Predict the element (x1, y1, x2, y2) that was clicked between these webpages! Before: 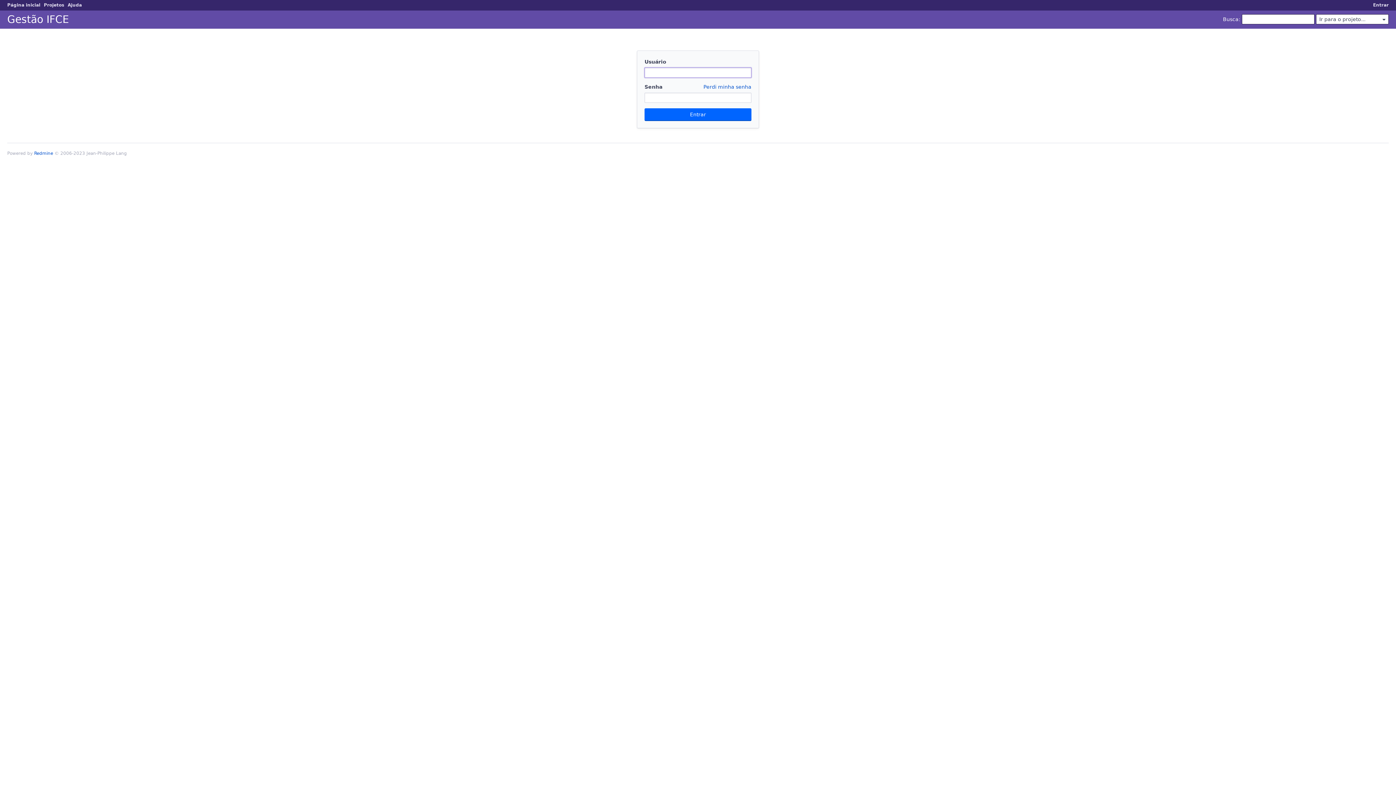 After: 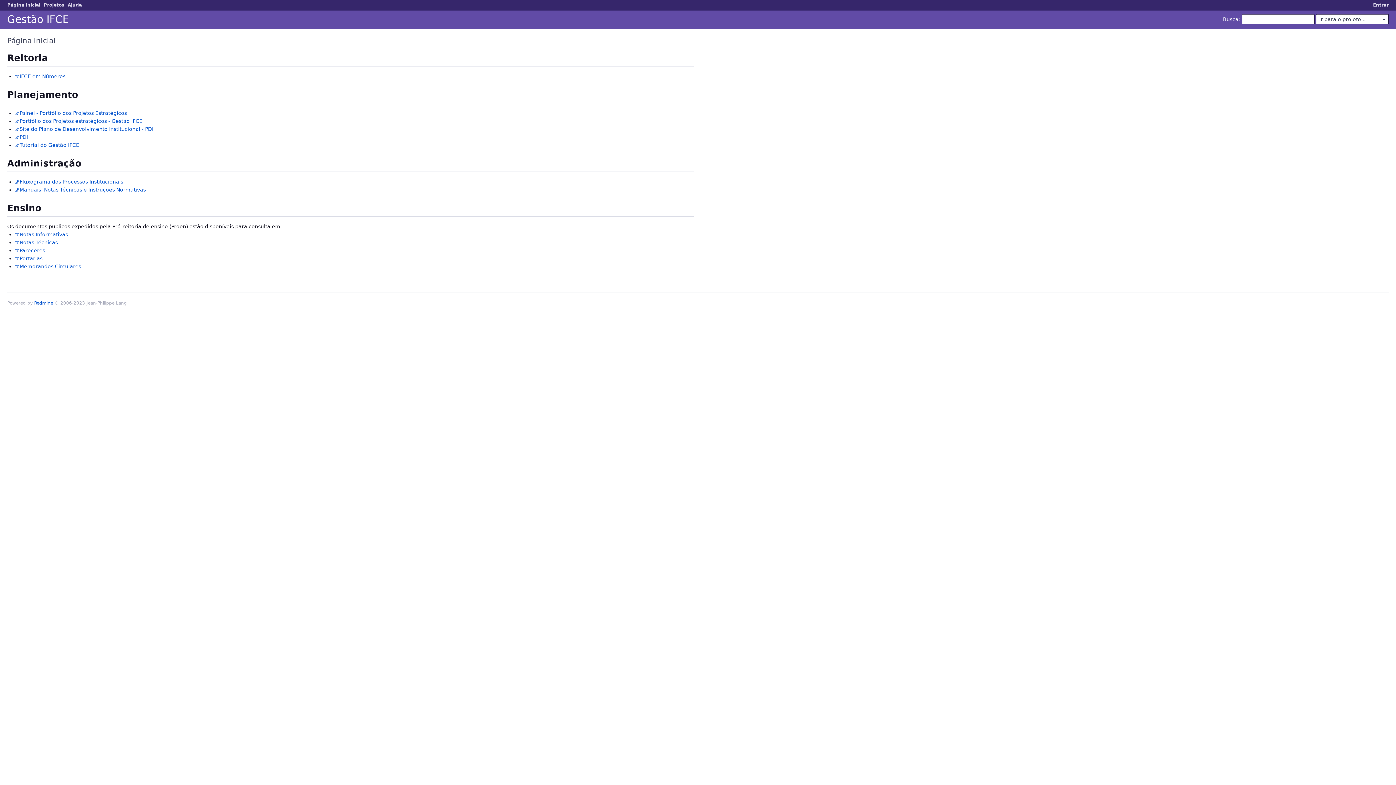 Action: label: Página inicial bbox: (7, 2, 40, 7)